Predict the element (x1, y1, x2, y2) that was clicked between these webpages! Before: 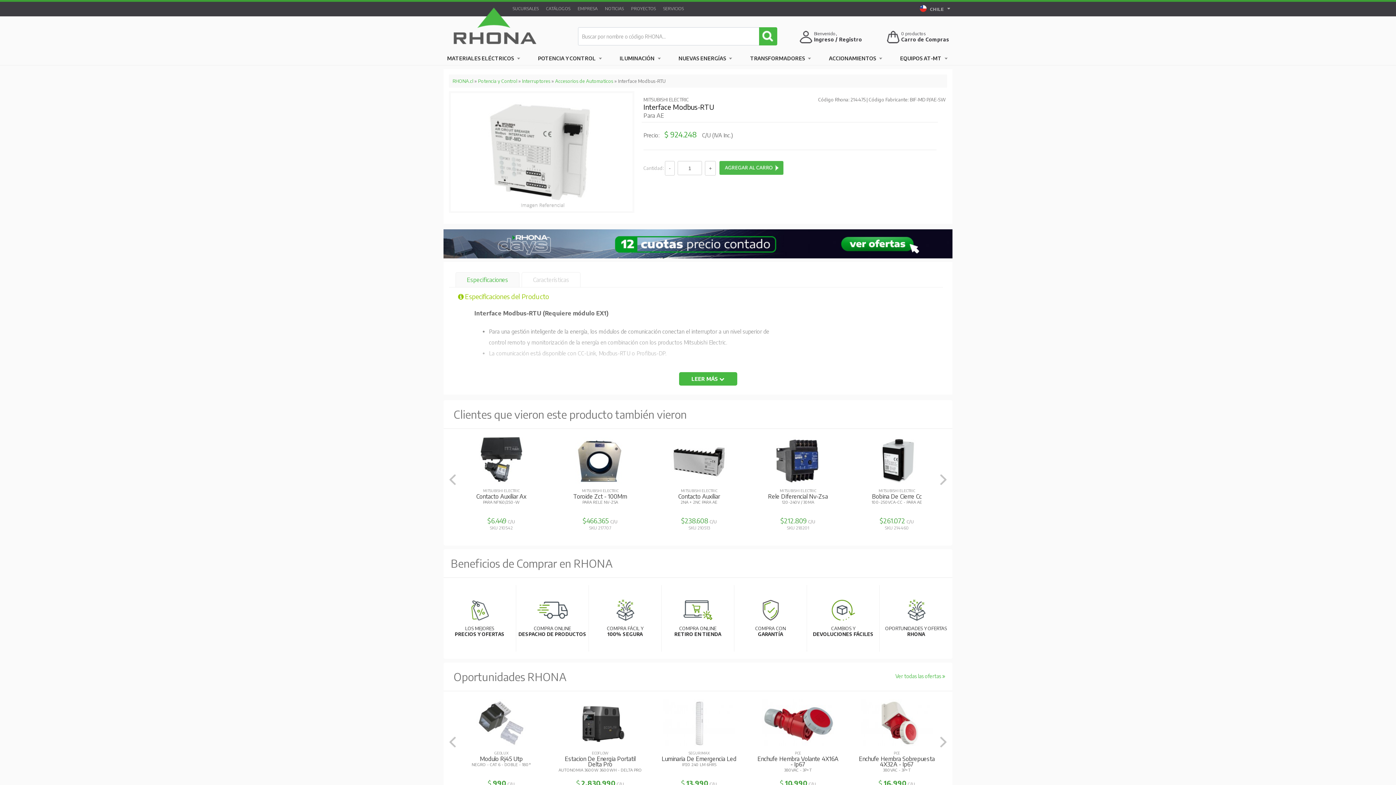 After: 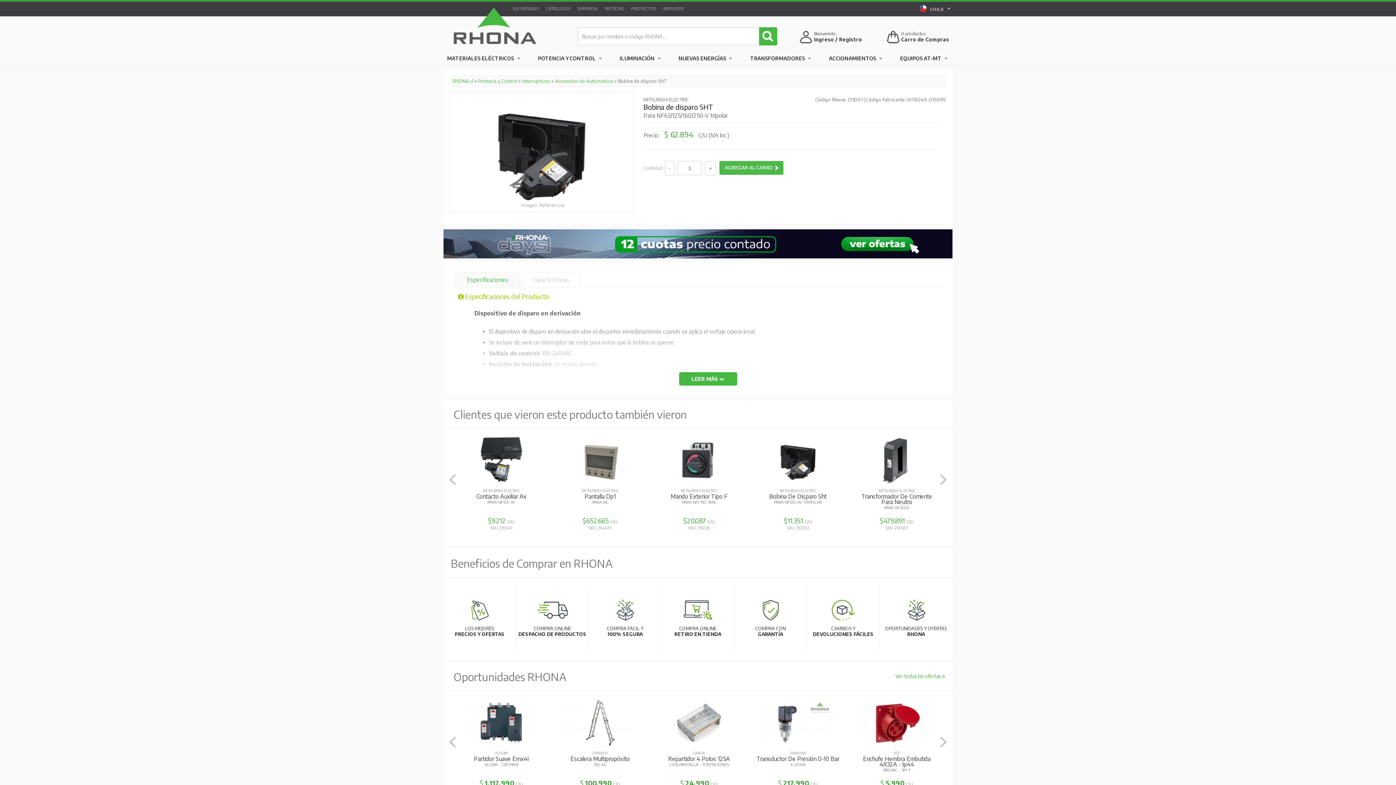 Action: label: MITSUBISHI ELECTRIC
Bobina De Disparo Sht
PARA NF63/125/160/250-V TRIPOLAR
$62.894 C/U
SKU 213001 bbox: (492, 431, 576, 540)